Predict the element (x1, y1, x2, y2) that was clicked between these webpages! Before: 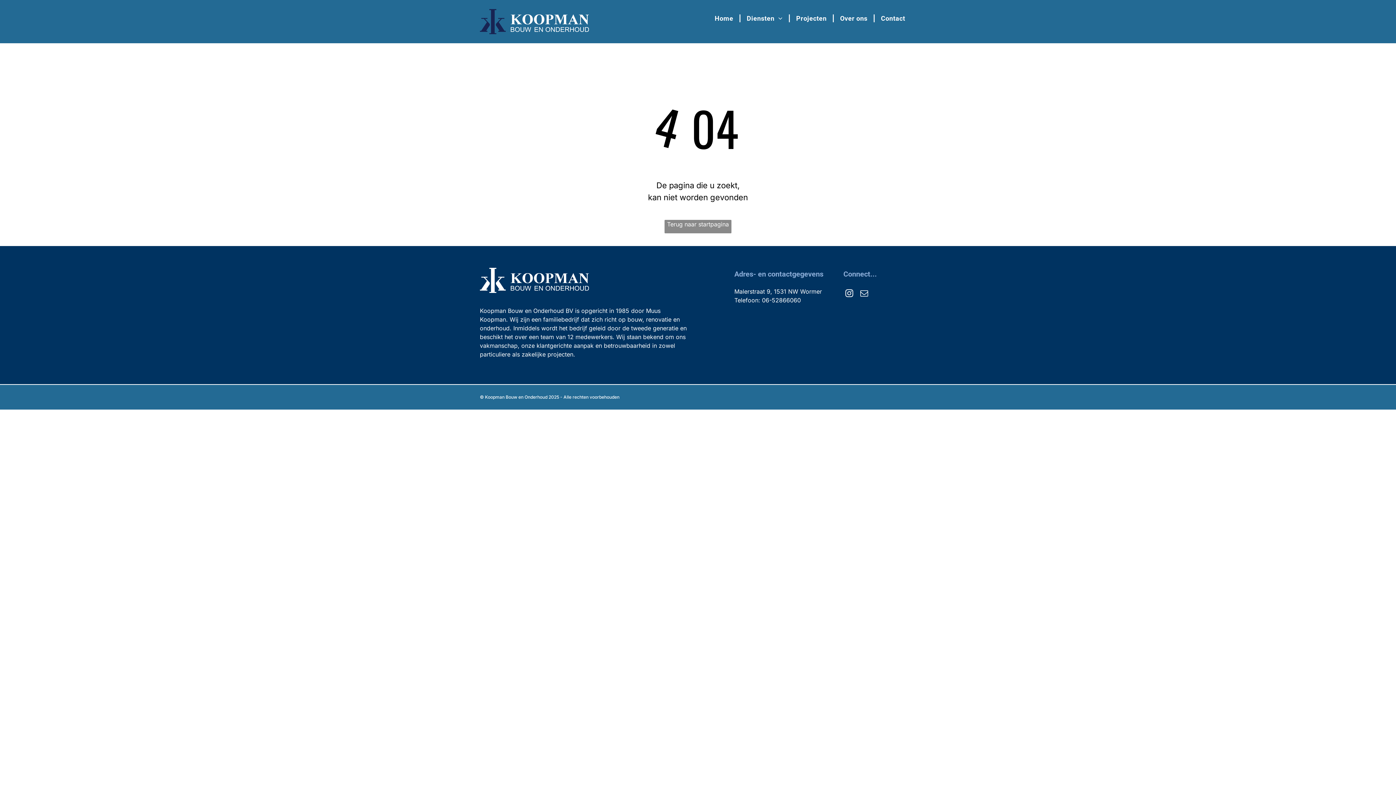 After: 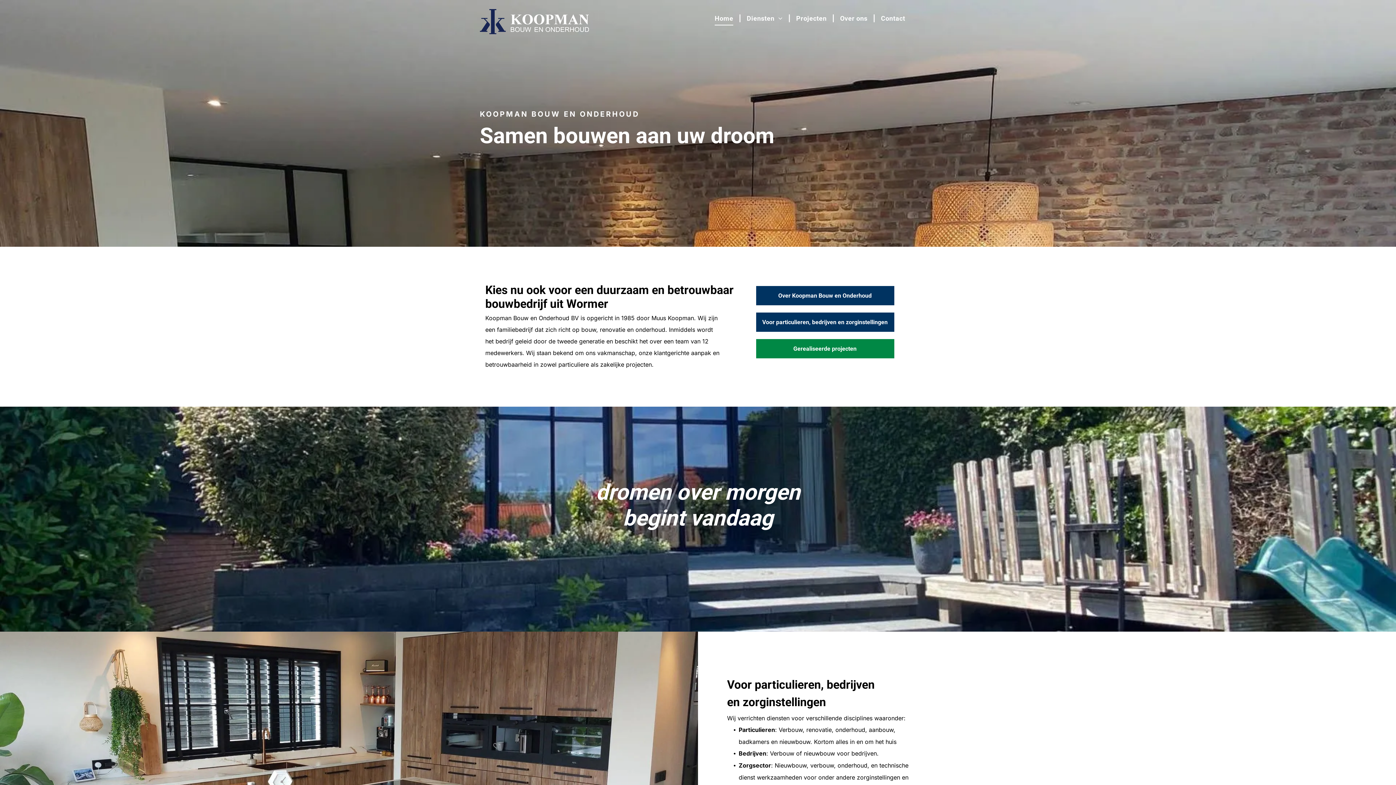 Action: bbox: (664, 219, 731, 233) label: Terug naar startpagina